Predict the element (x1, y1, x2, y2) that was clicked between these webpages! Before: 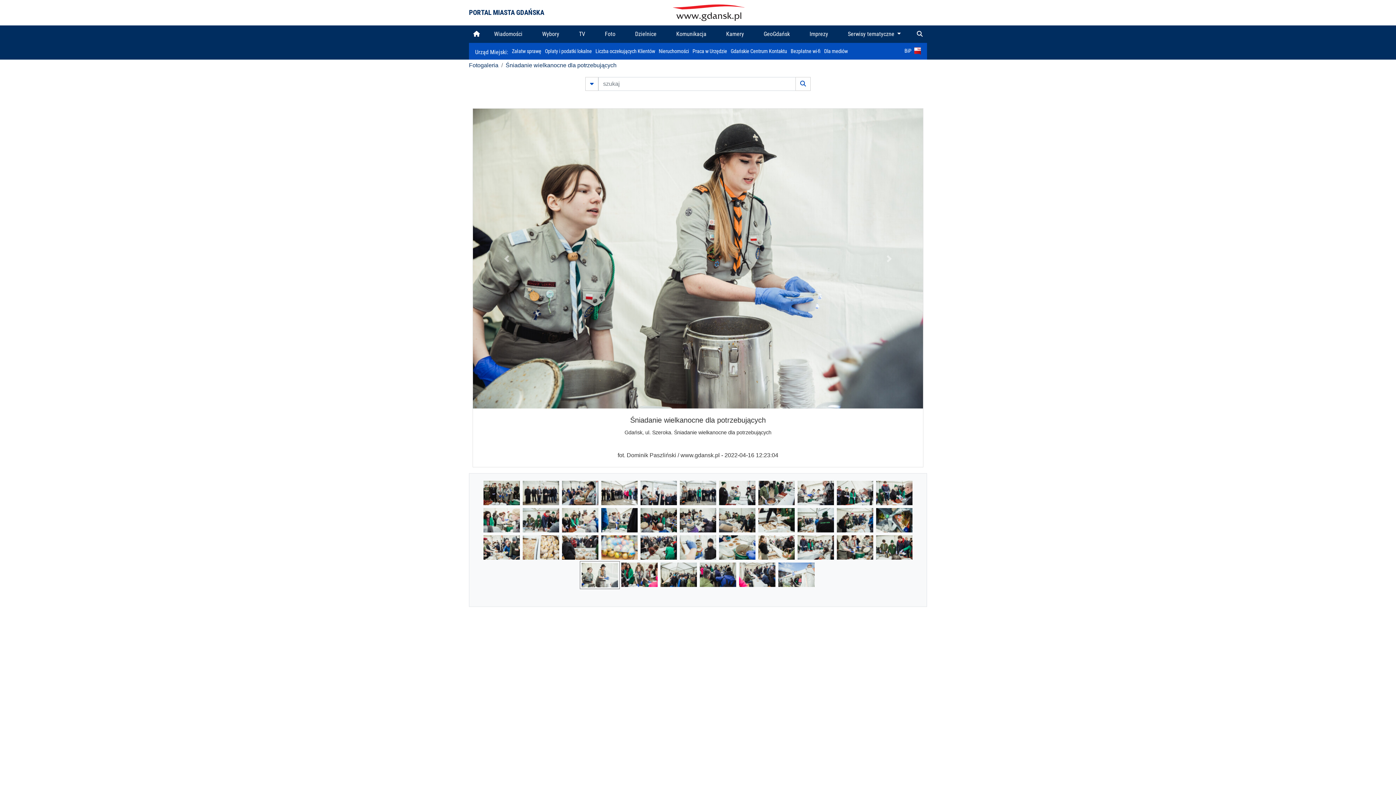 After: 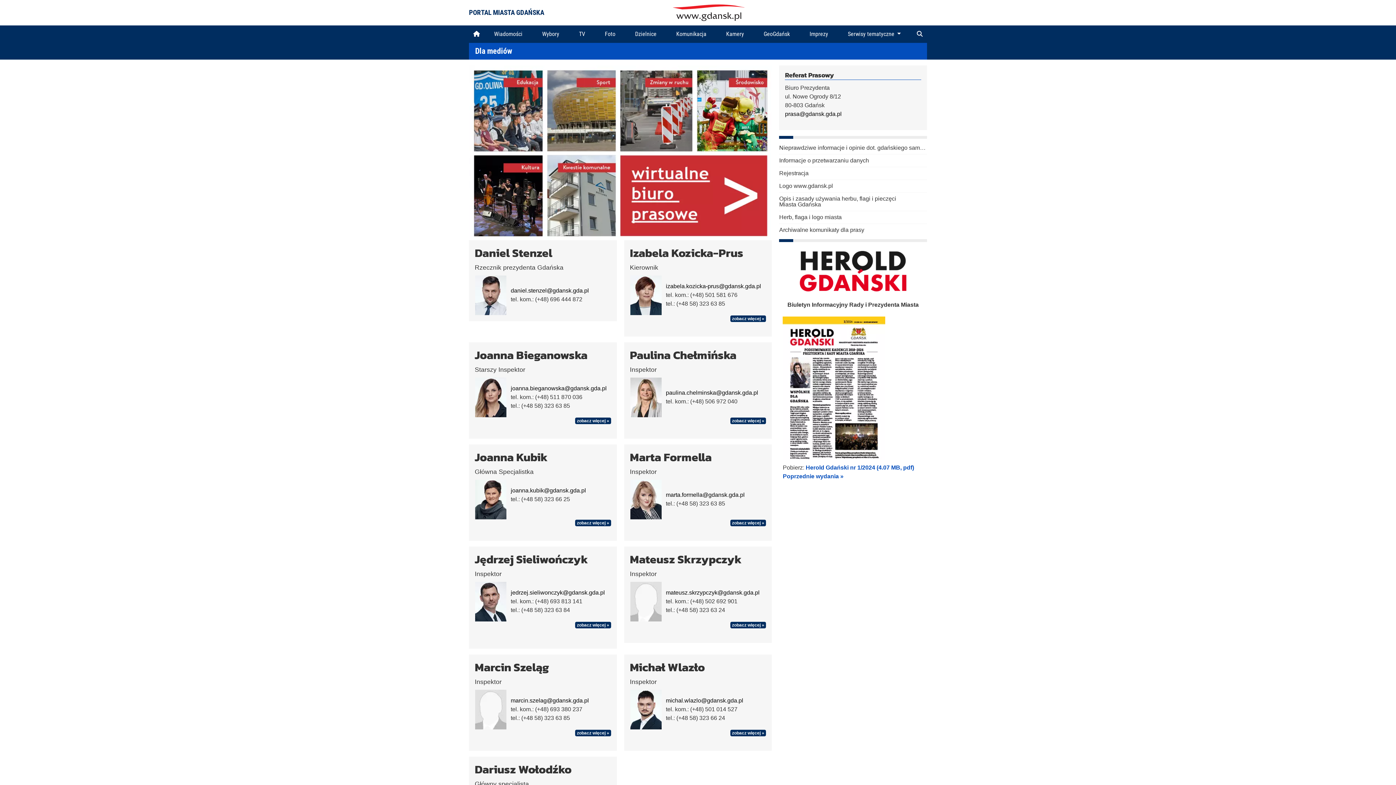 Action: label: Dla mediów bbox: (824, 48, 848, 54)